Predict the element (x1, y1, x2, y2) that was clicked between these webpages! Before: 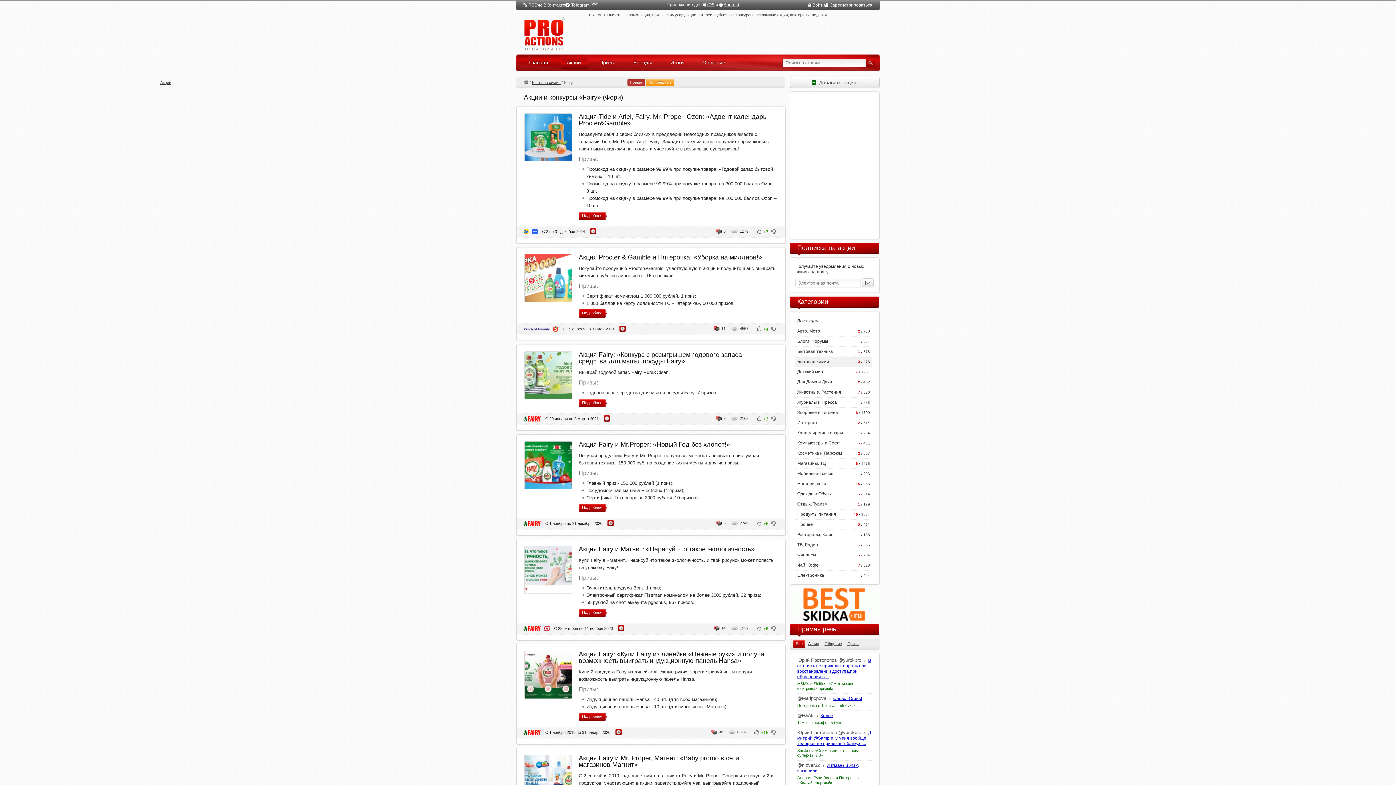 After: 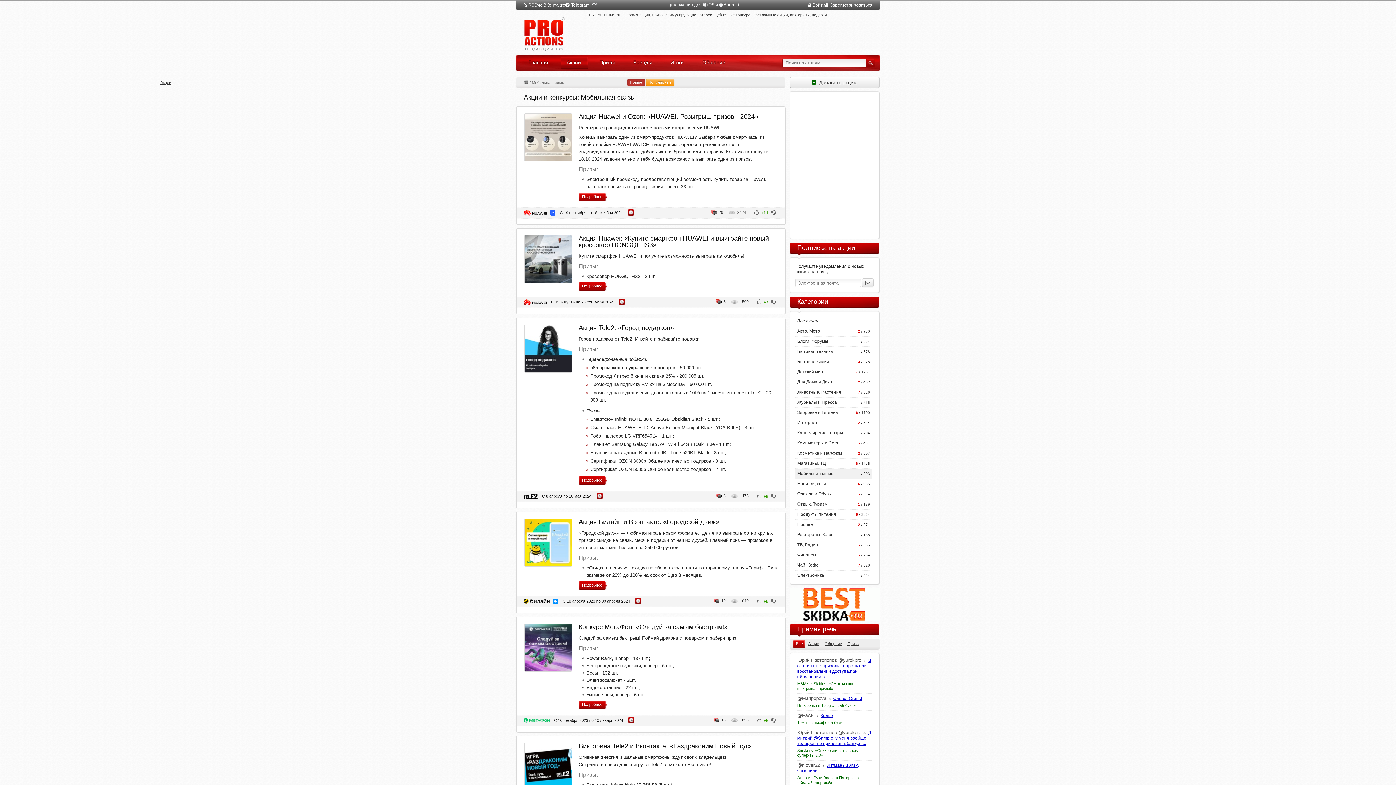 Action: bbox: (795, 469, 872, 478) label: Мобильная связь